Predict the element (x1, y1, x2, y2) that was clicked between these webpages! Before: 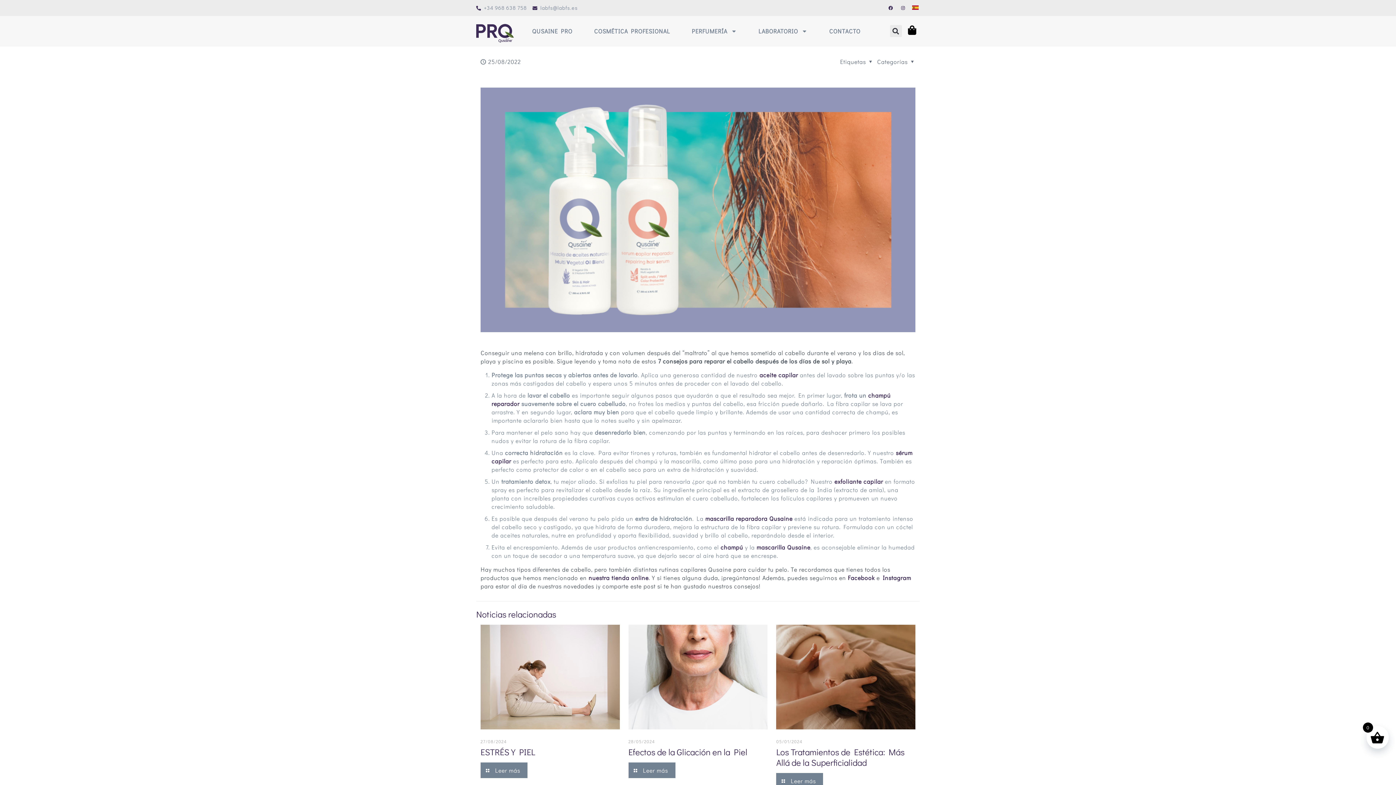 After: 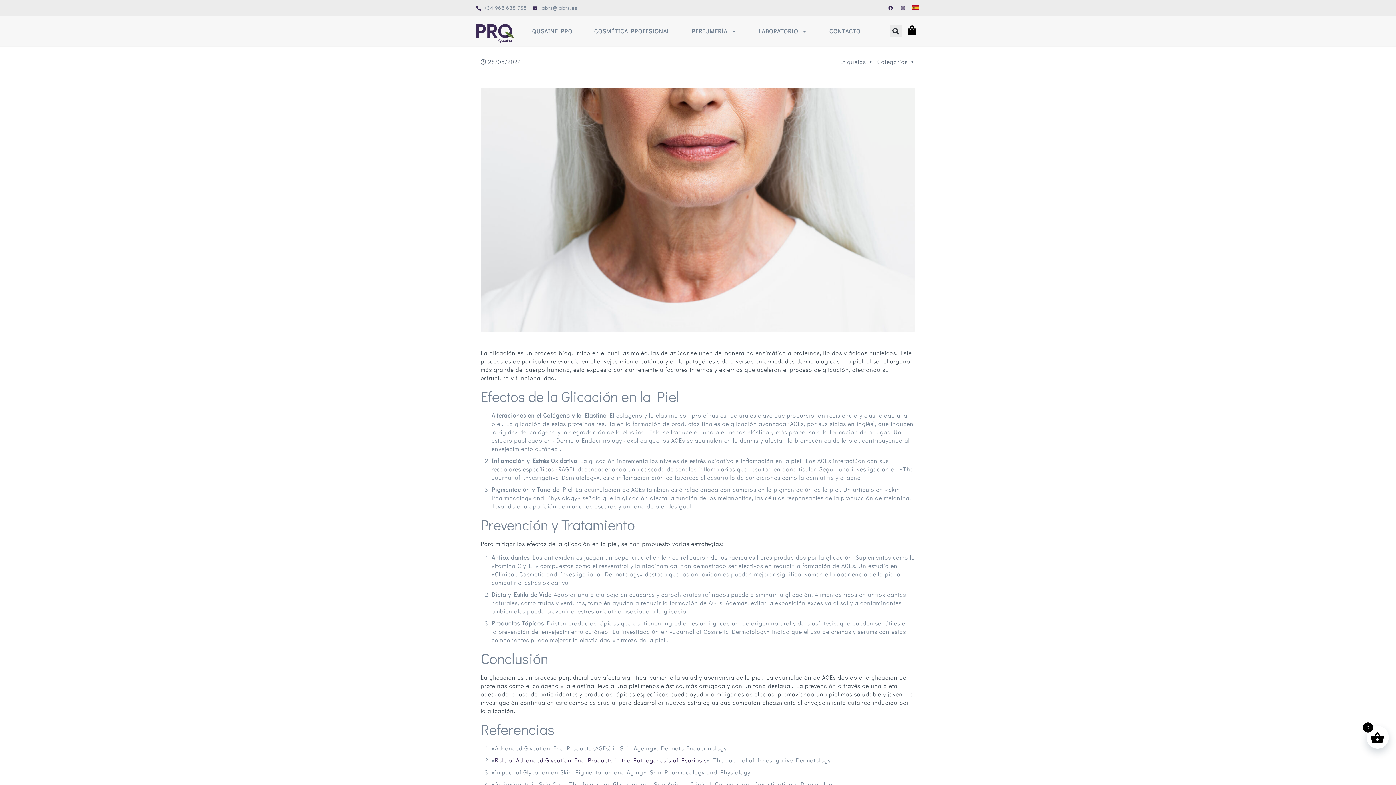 Action: label: Leer más bbox: (628, 762, 675, 778)